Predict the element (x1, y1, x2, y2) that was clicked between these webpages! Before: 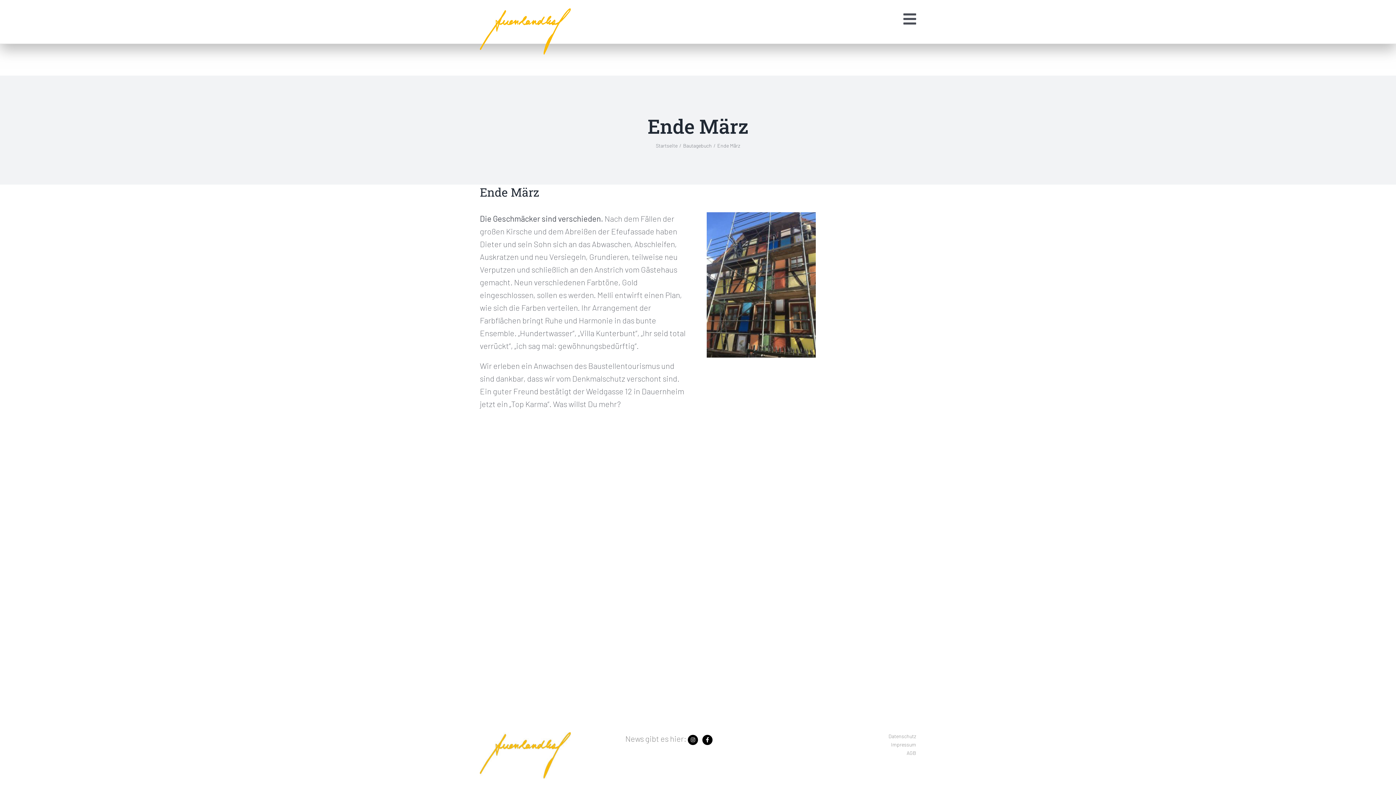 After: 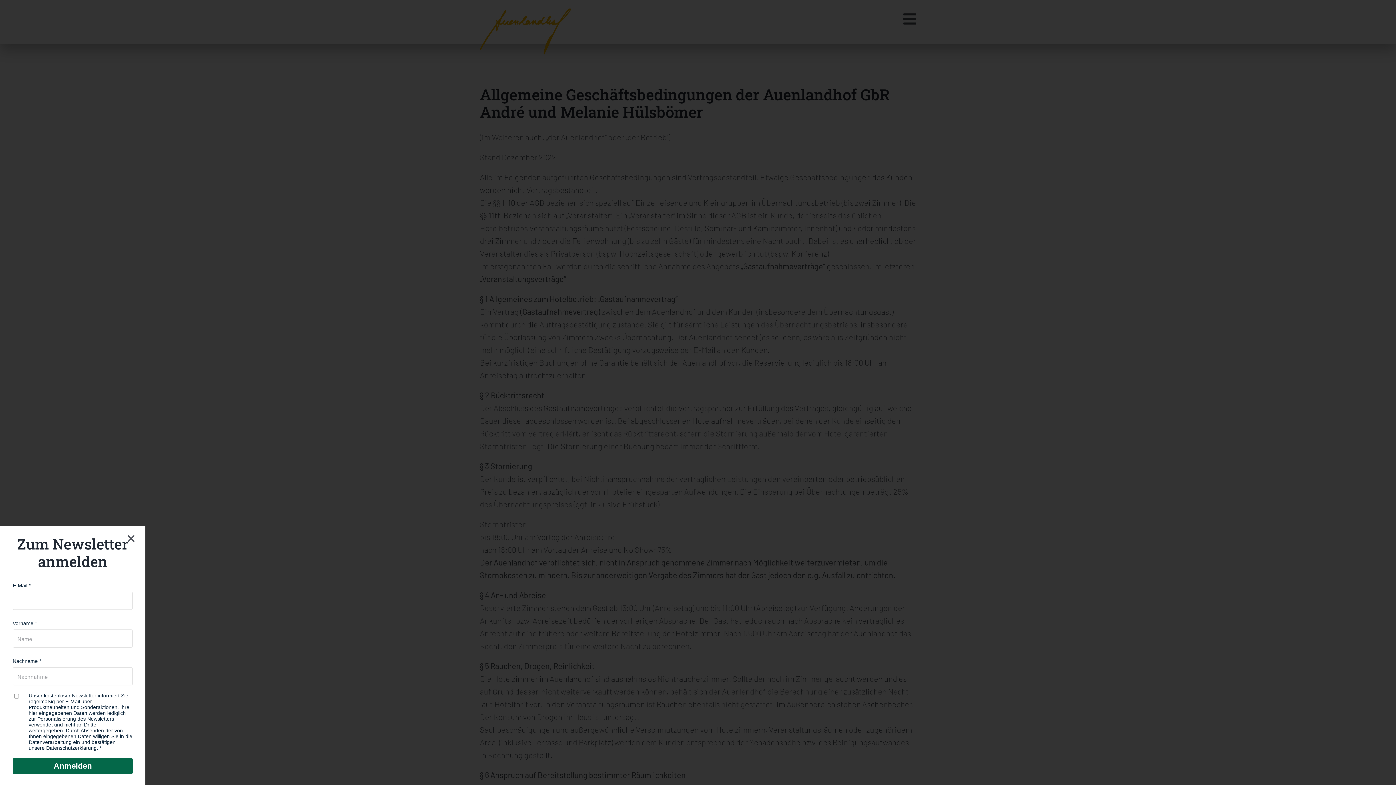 Action: label: AGB bbox: (770, 749, 916, 757)